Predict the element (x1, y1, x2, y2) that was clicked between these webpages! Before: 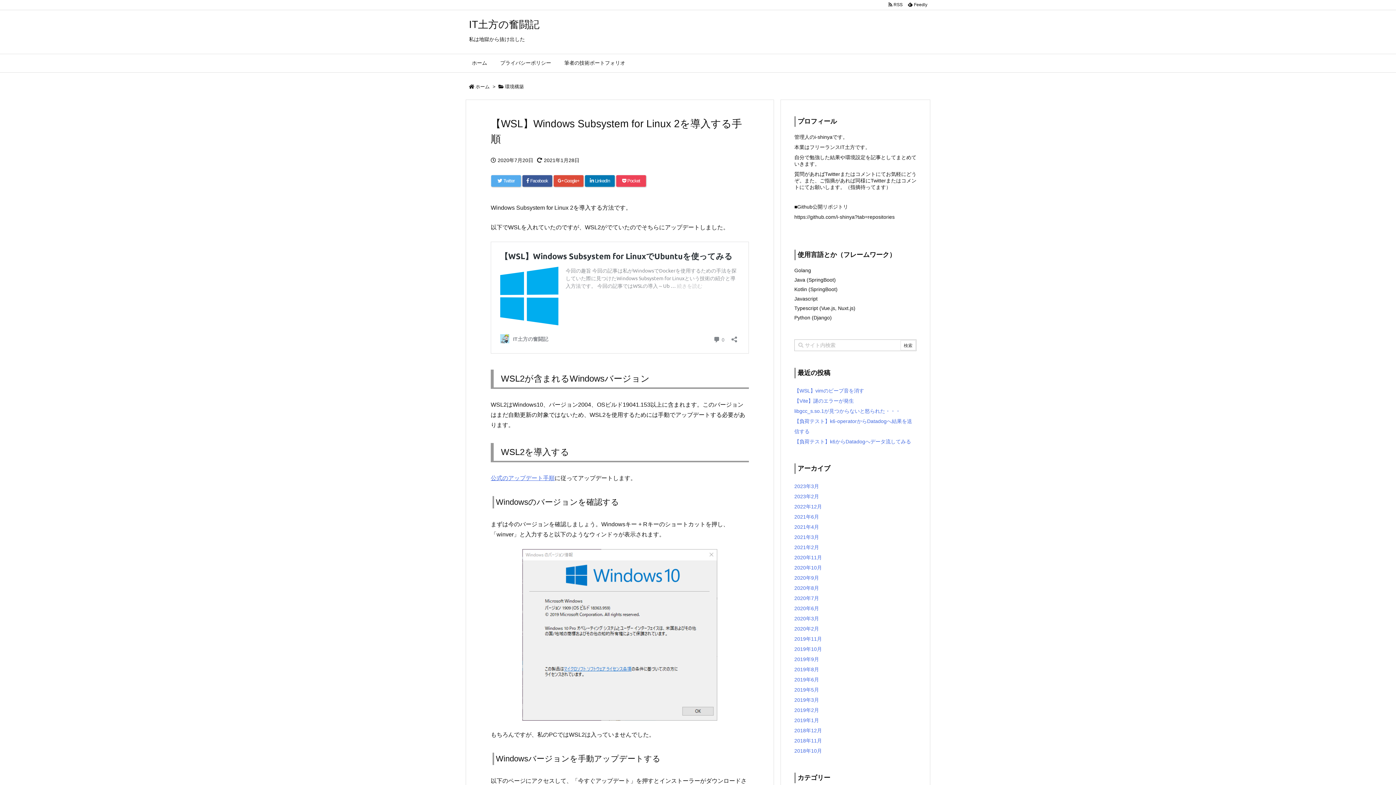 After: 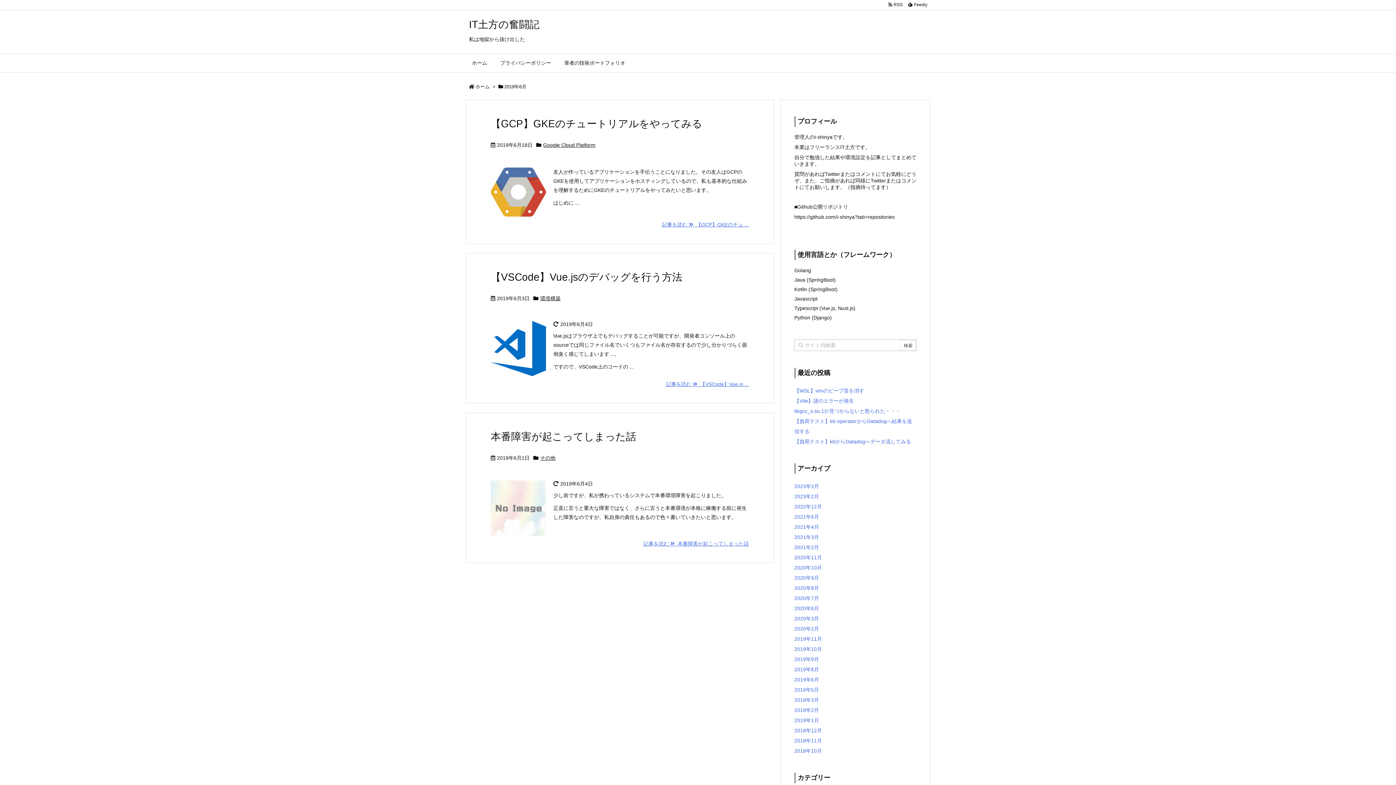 Action: label: 2019年6月 bbox: (794, 677, 819, 682)